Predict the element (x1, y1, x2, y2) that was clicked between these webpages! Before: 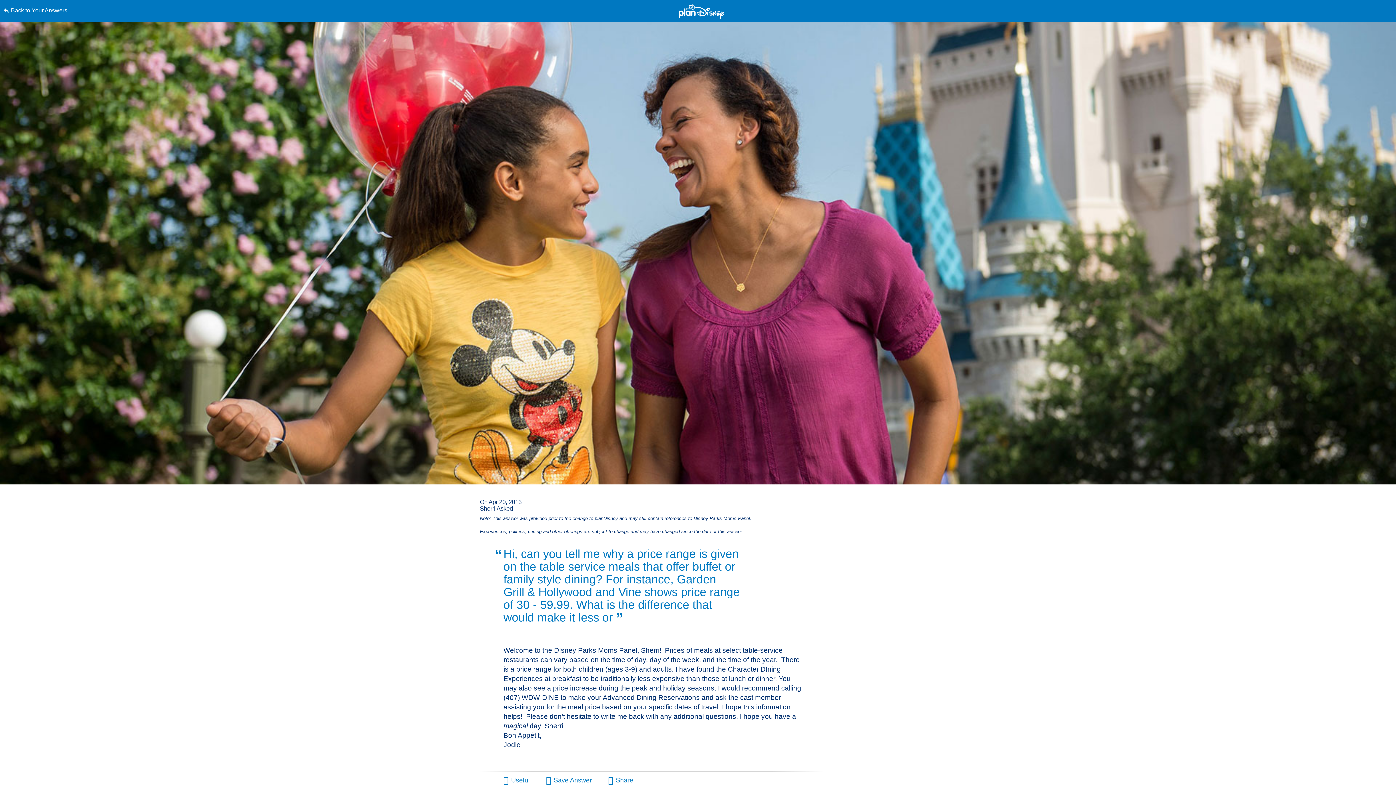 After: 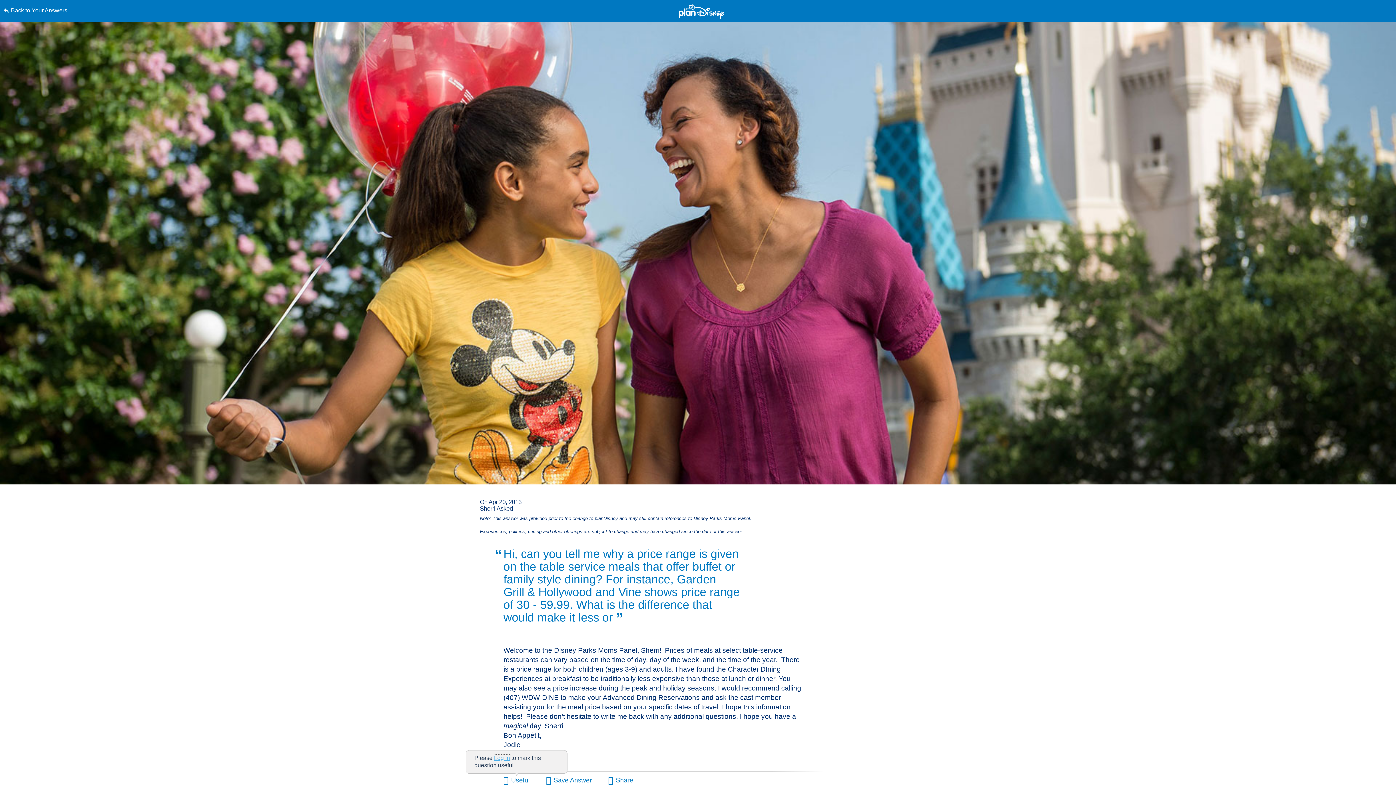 Action: label: Useful bbox: (503, 777, 529, 784)